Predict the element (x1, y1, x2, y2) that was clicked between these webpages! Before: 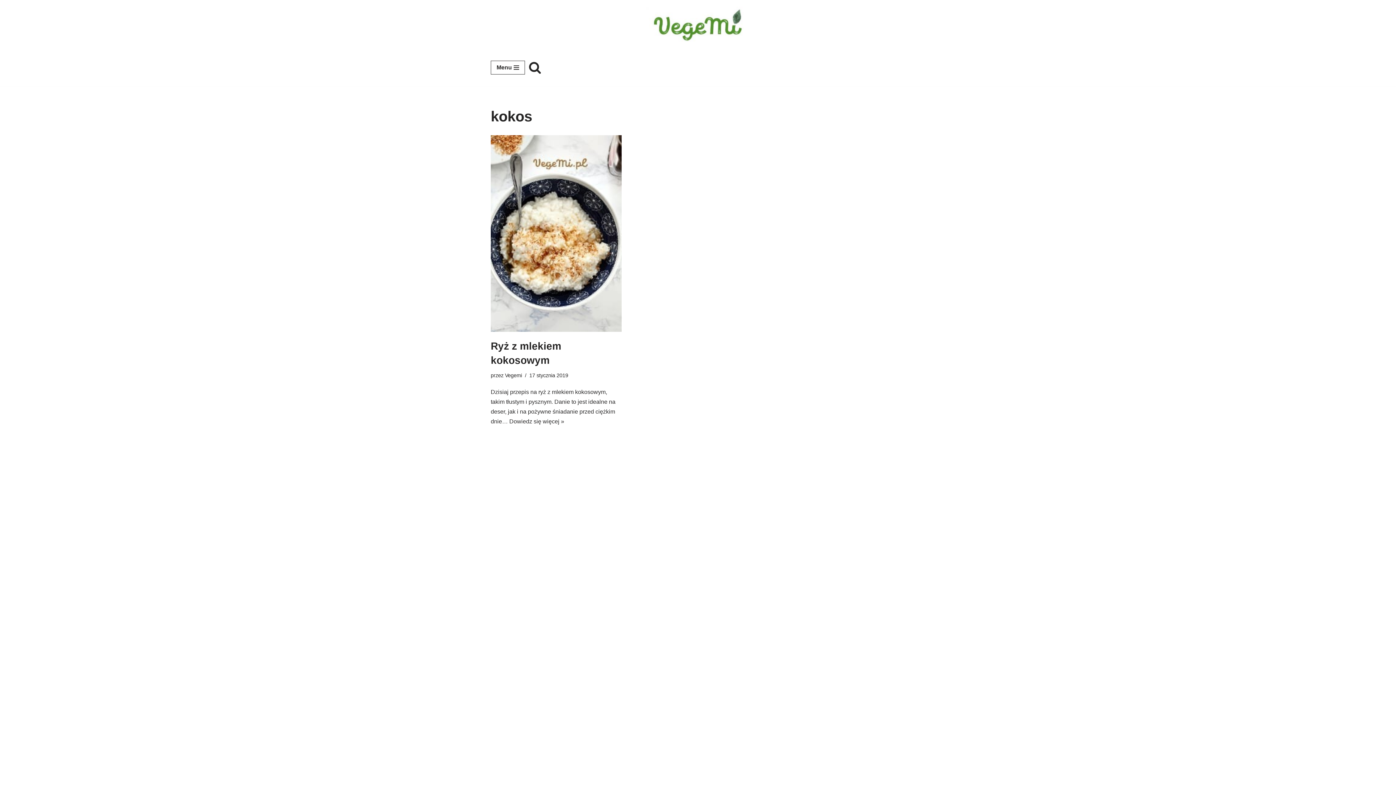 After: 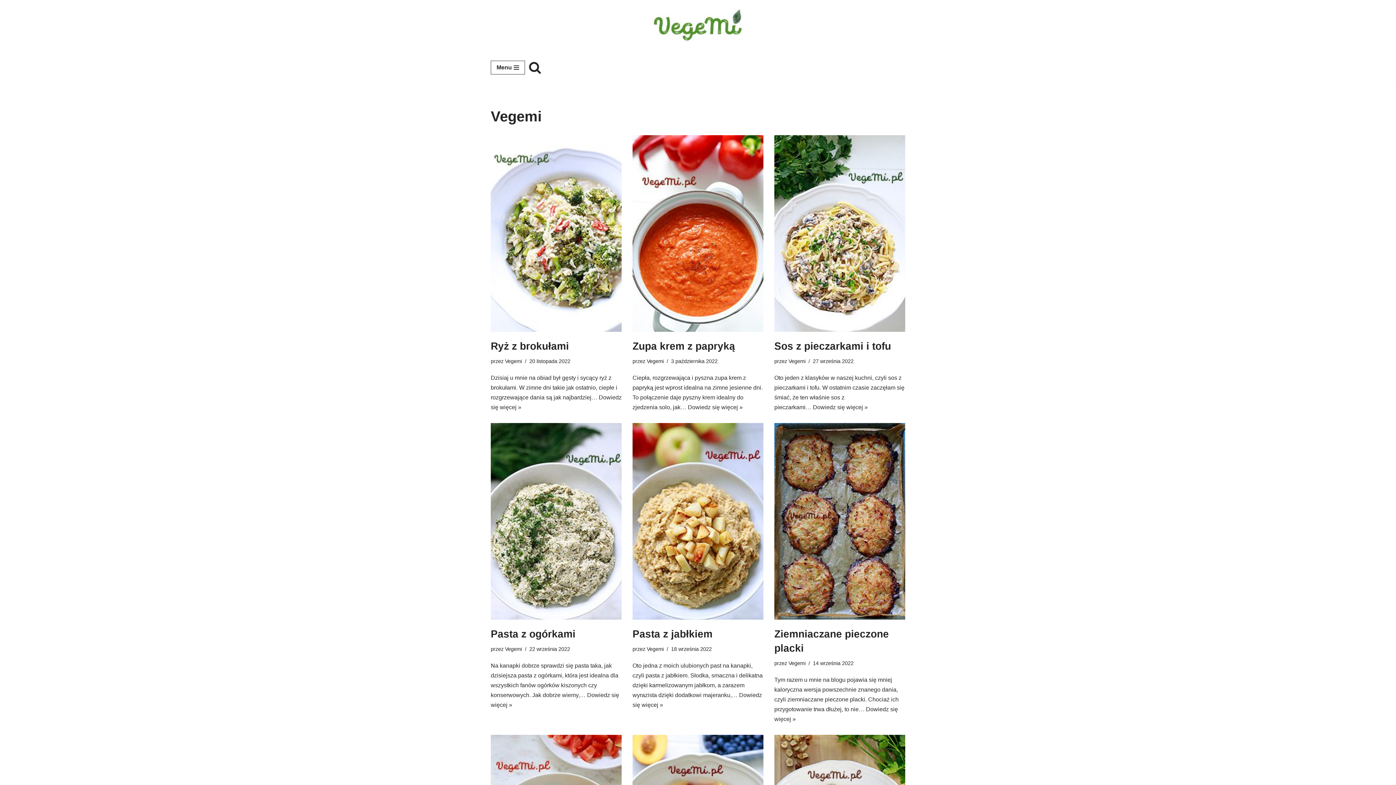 Action: label: Vegemi bbox: (505, 372, 522, 378)